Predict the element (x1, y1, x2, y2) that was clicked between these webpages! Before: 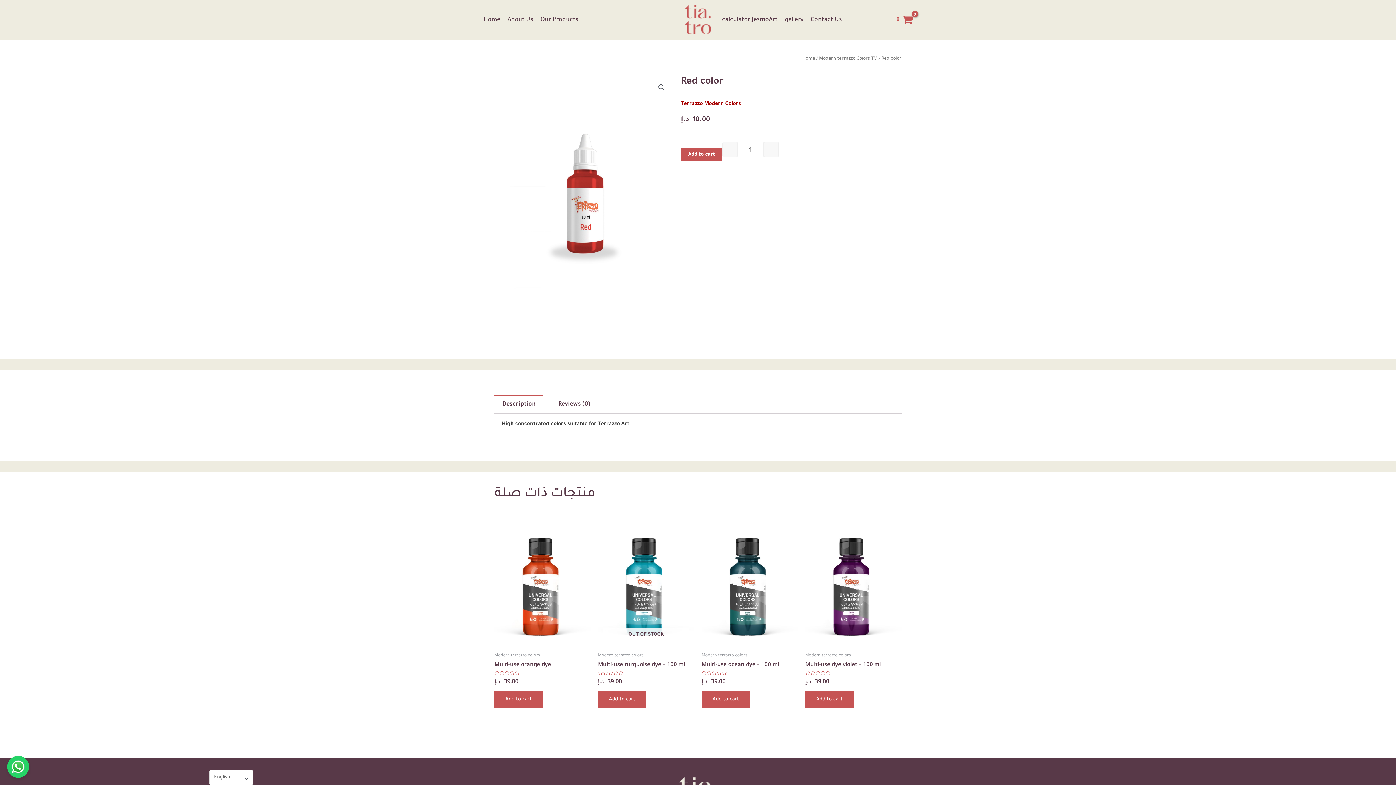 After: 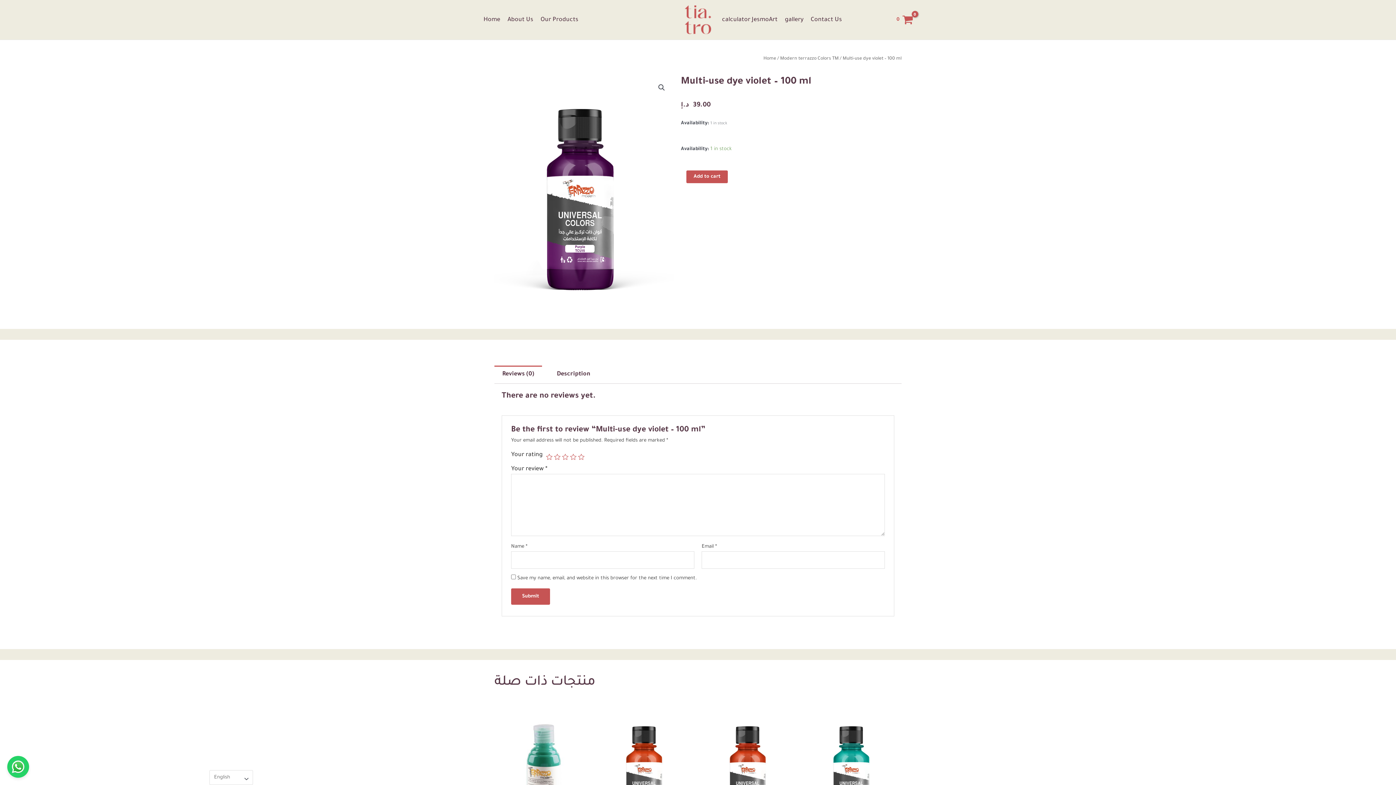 Action: bbox: (805, 661, 901, 671) label: Multi-use dye violet – 100 ml